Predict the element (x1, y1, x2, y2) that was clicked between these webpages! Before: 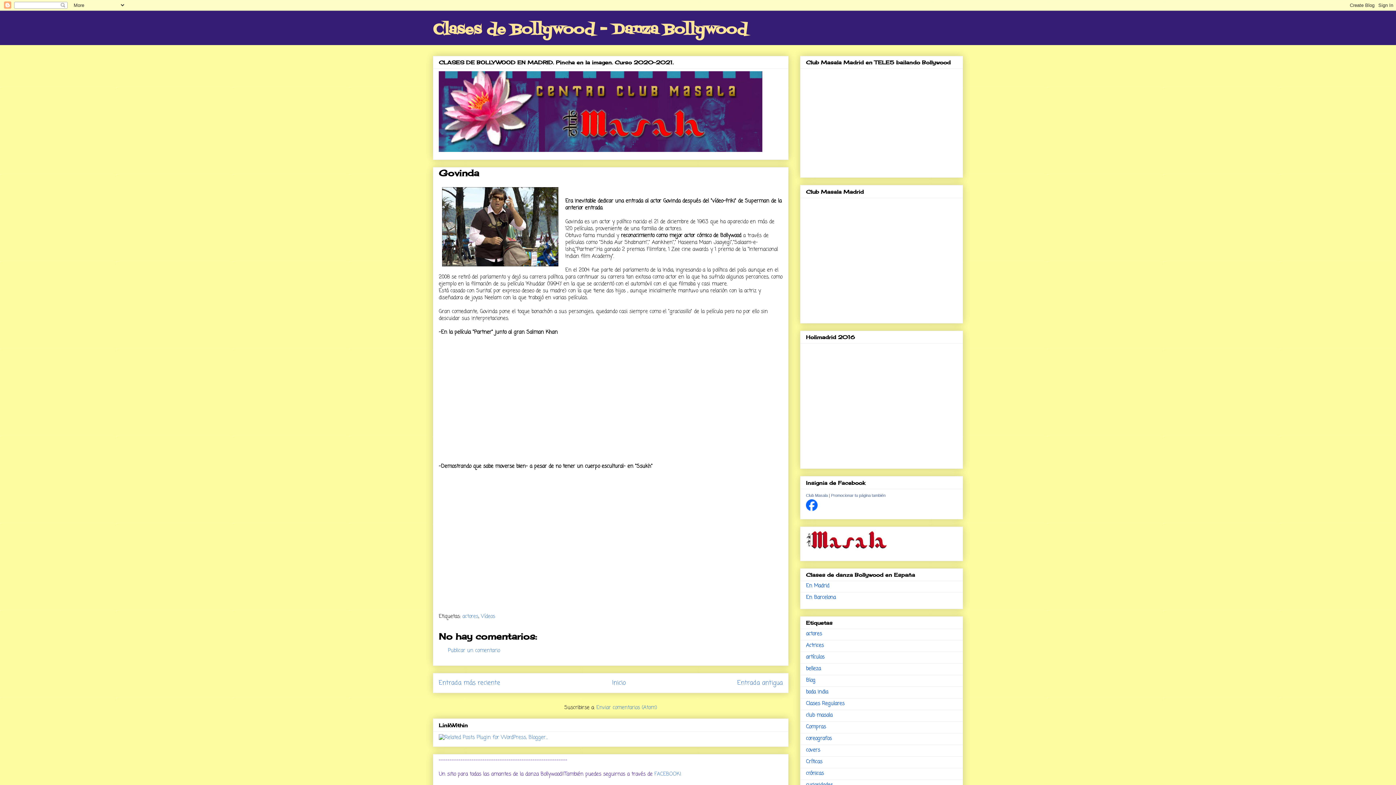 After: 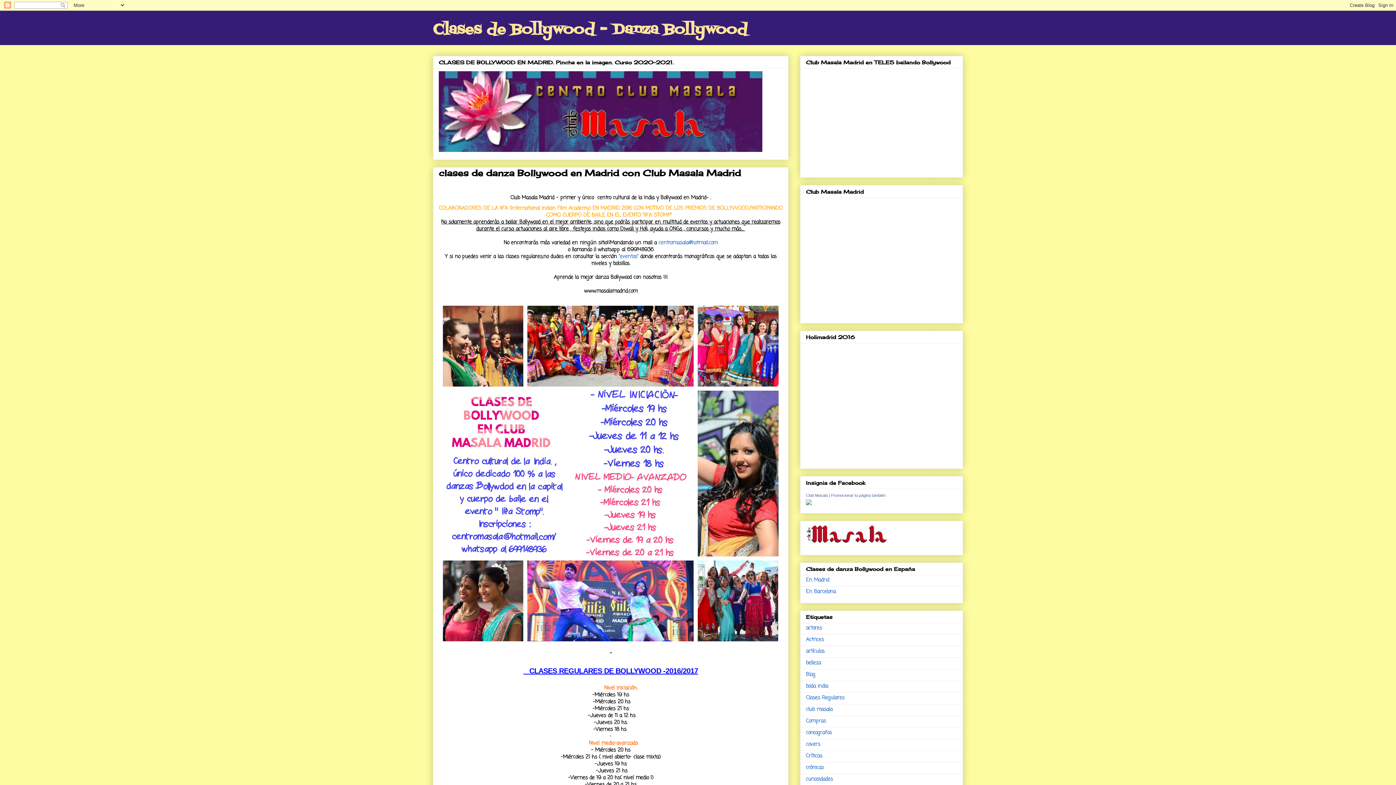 Action: label: En Madrid bbox: (806, 582, 829, 590)